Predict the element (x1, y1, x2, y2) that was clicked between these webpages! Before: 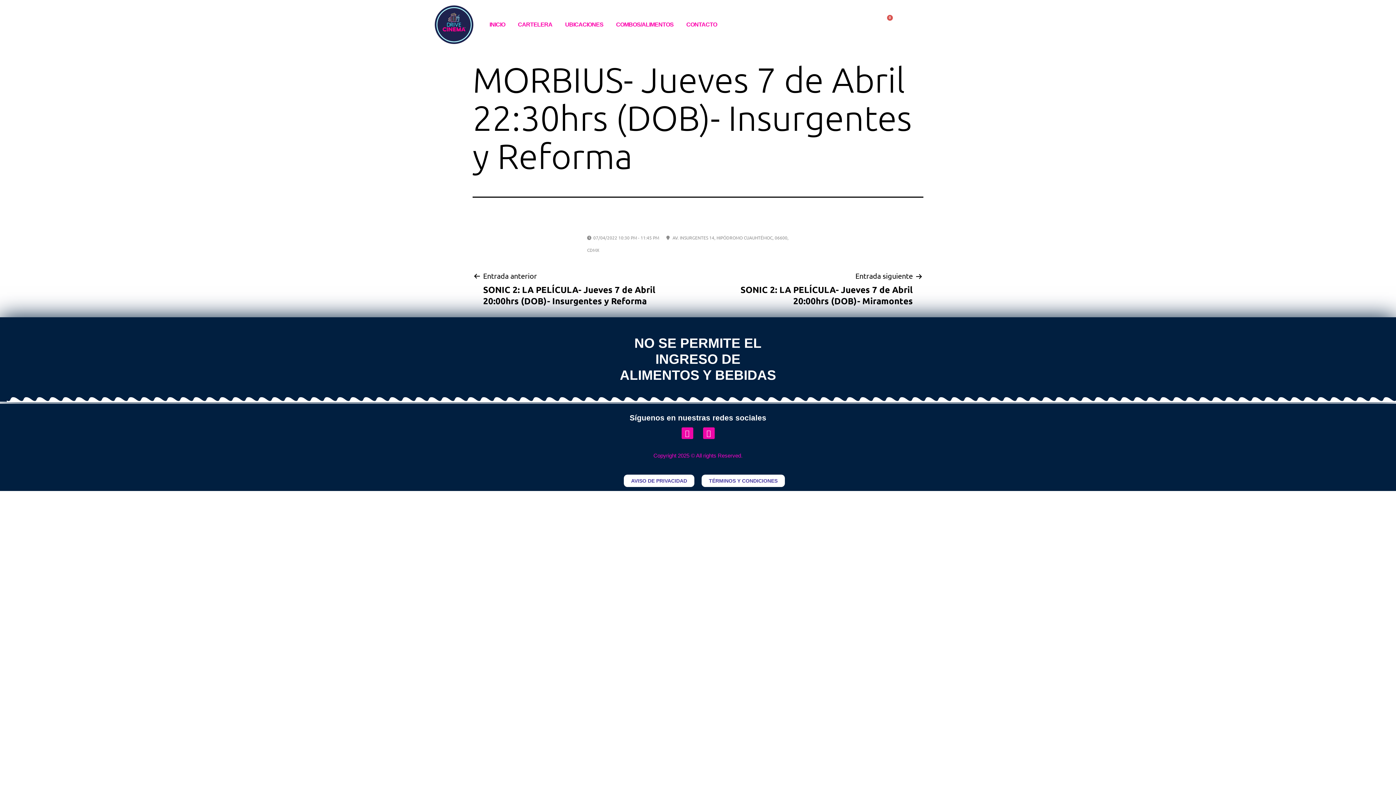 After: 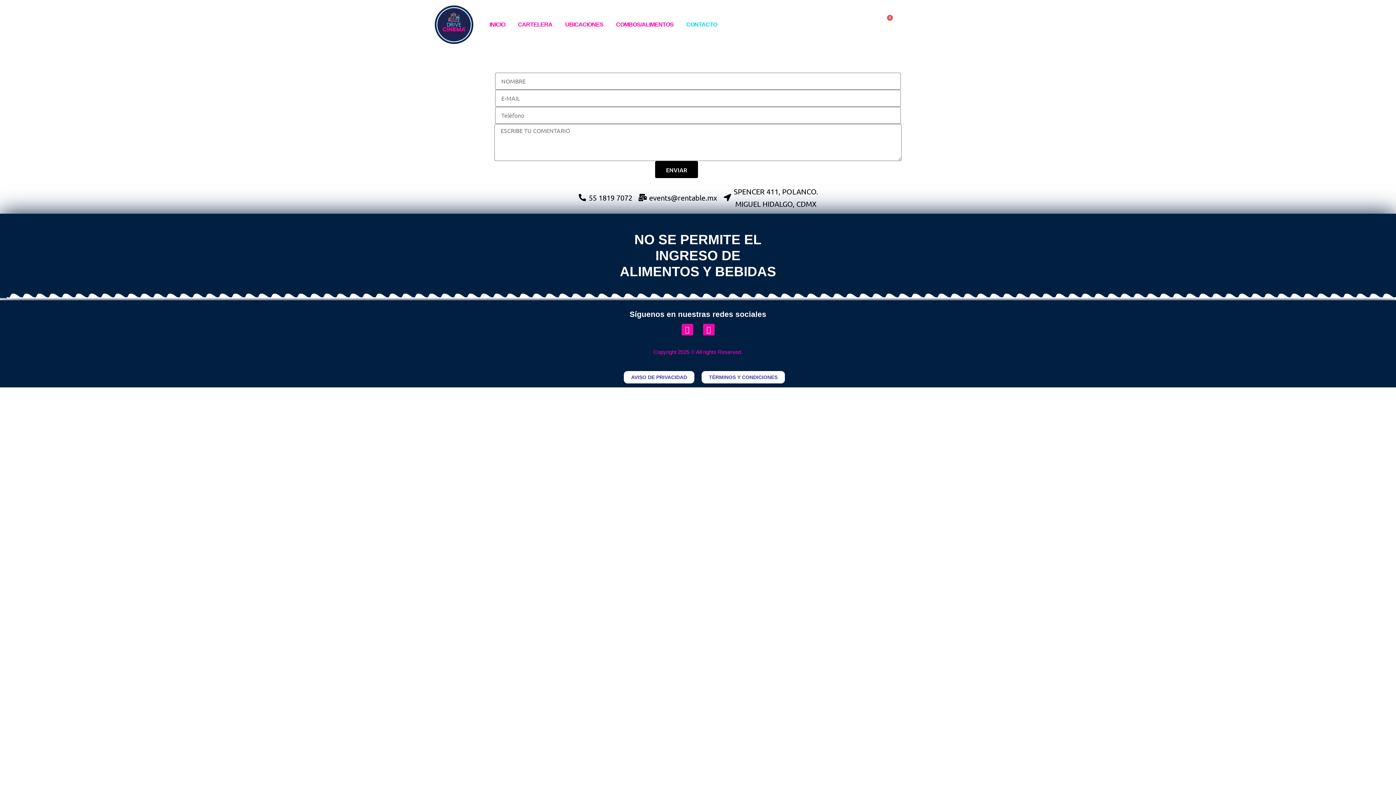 Action: bbox: (681, 17, 722, 32) label: CONTACTO